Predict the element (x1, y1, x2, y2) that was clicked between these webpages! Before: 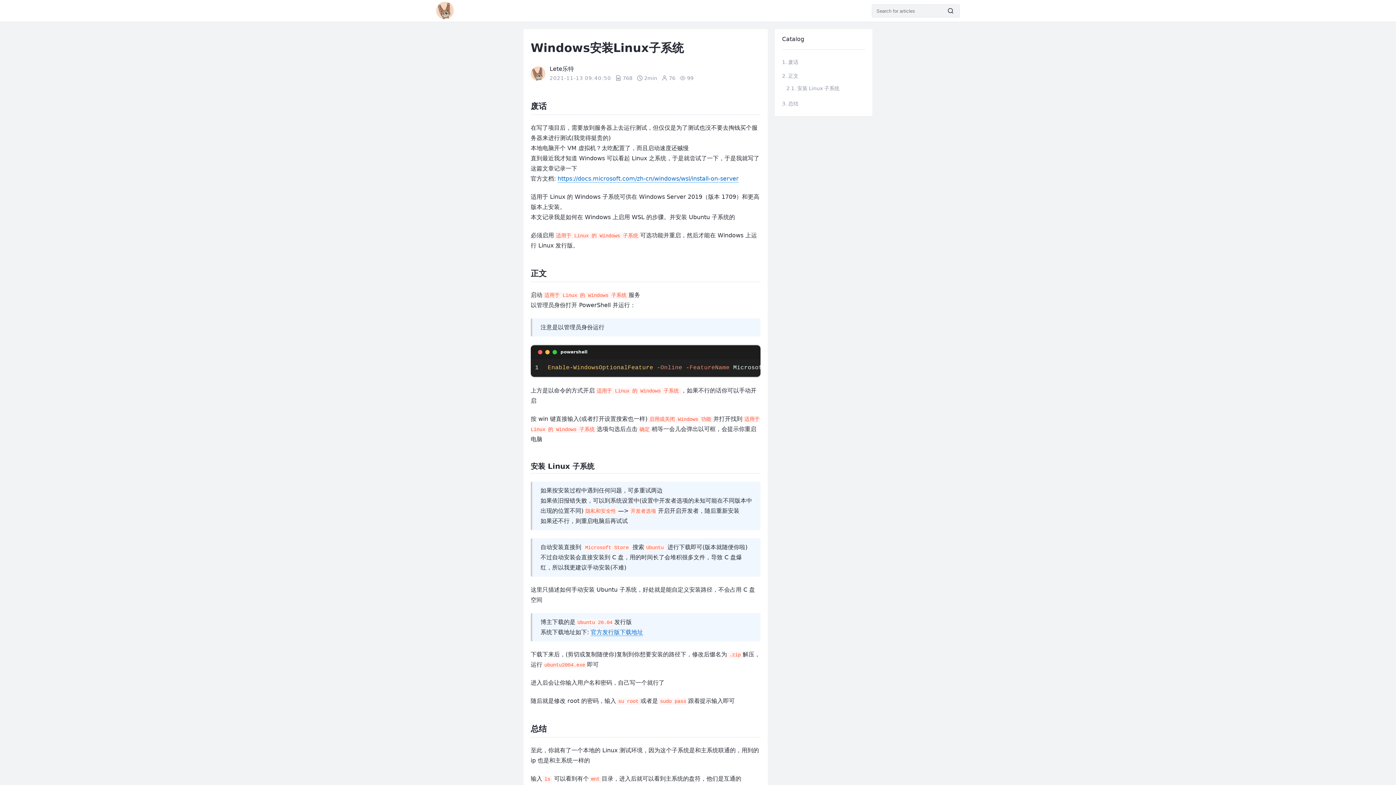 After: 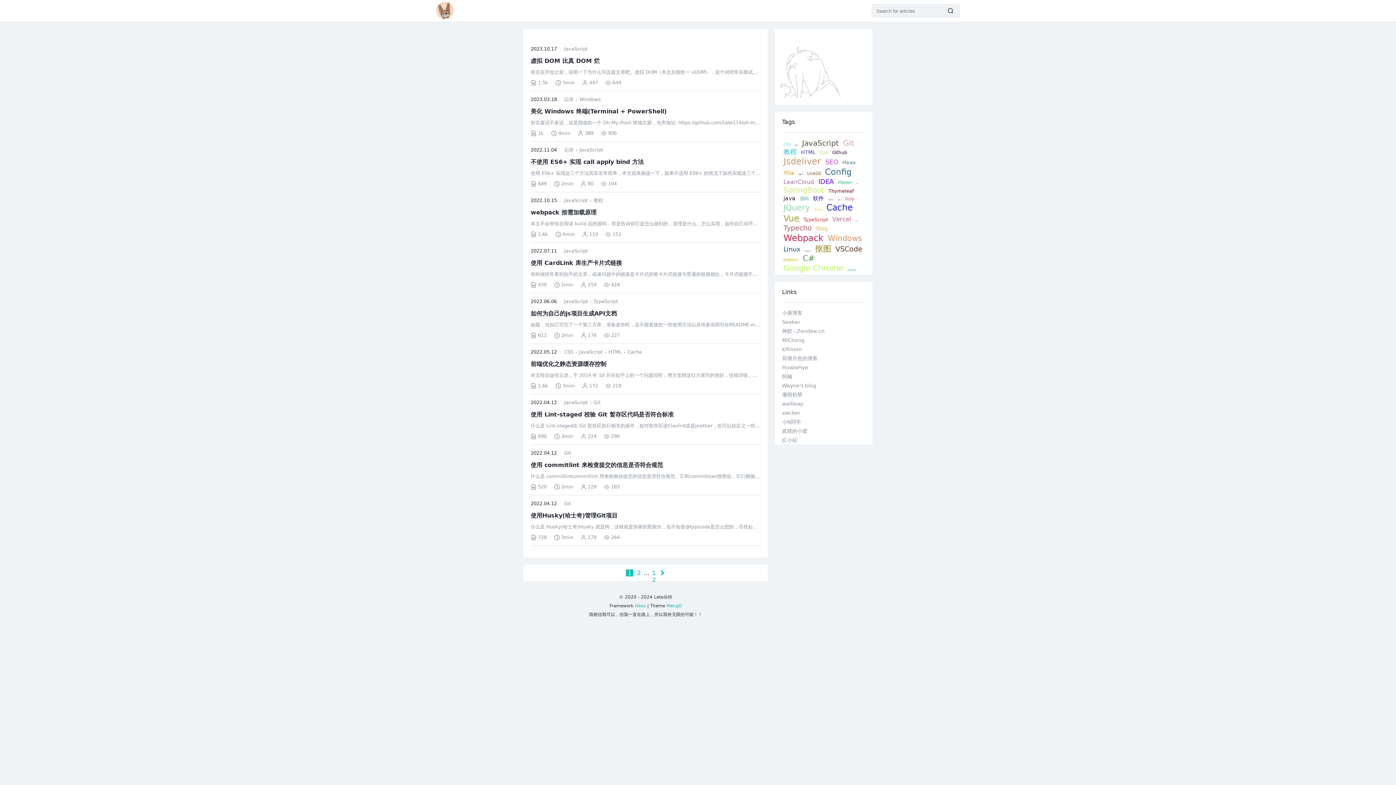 Action: bbox: (436, 1, 453, 20)